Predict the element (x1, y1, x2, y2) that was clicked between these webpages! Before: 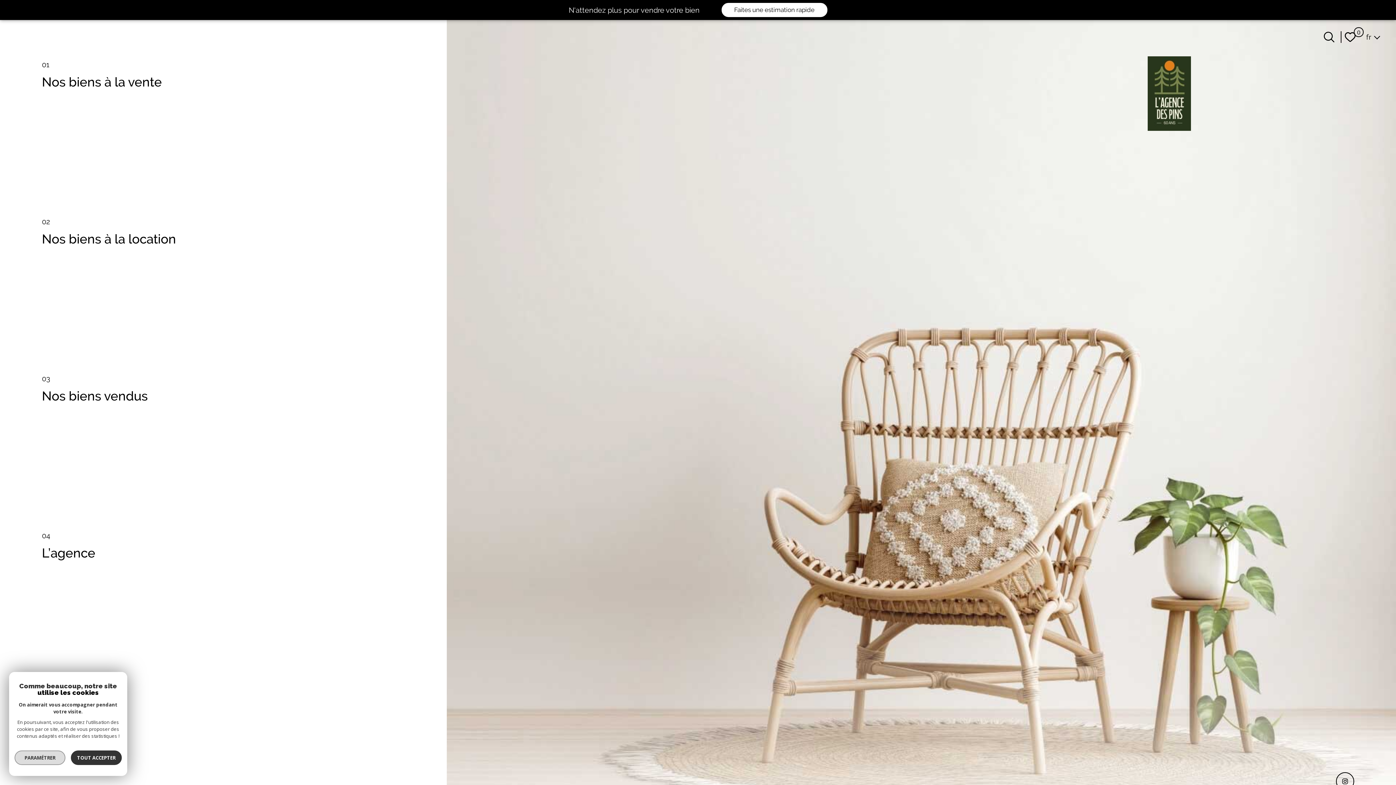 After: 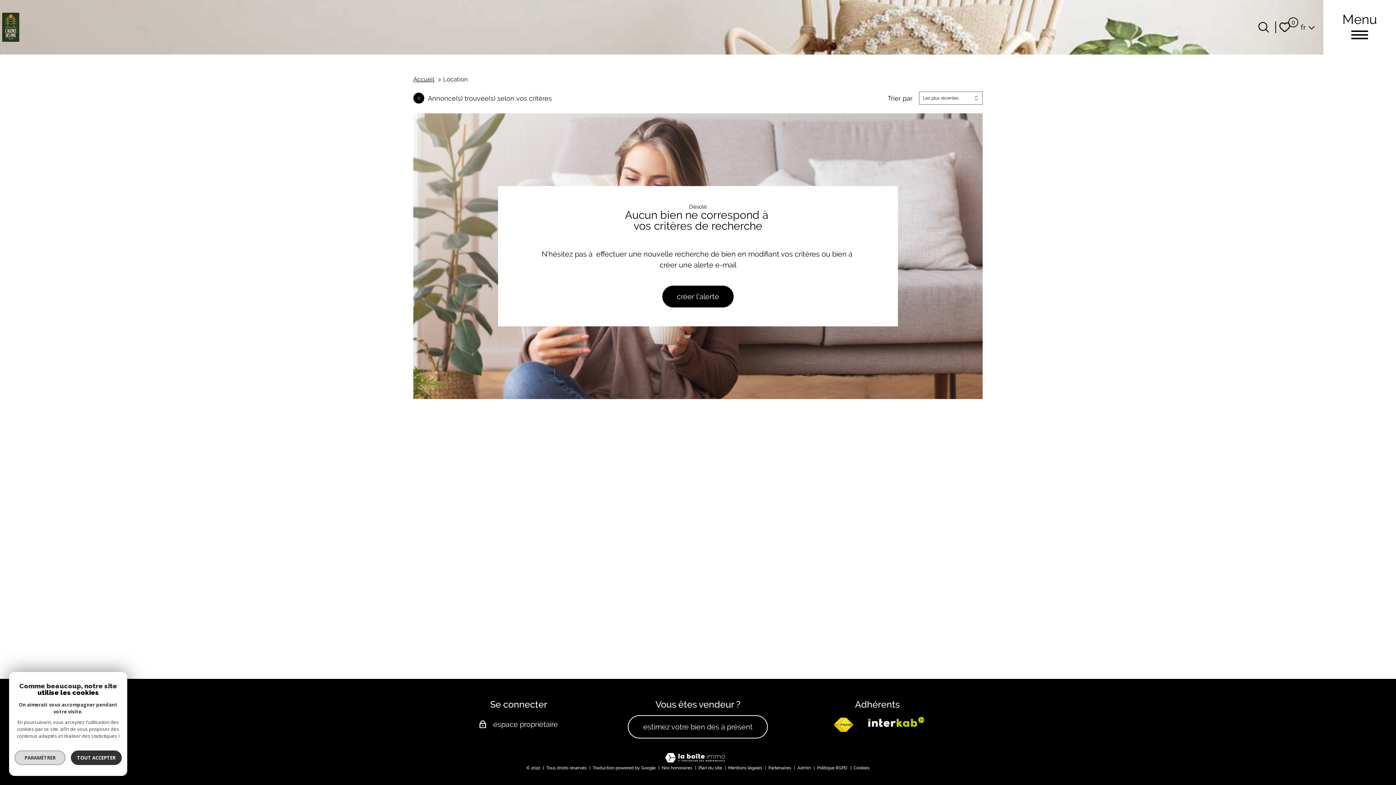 Action: bbox: (0, 177, 446, 279) label: 02
Nos biens à la location